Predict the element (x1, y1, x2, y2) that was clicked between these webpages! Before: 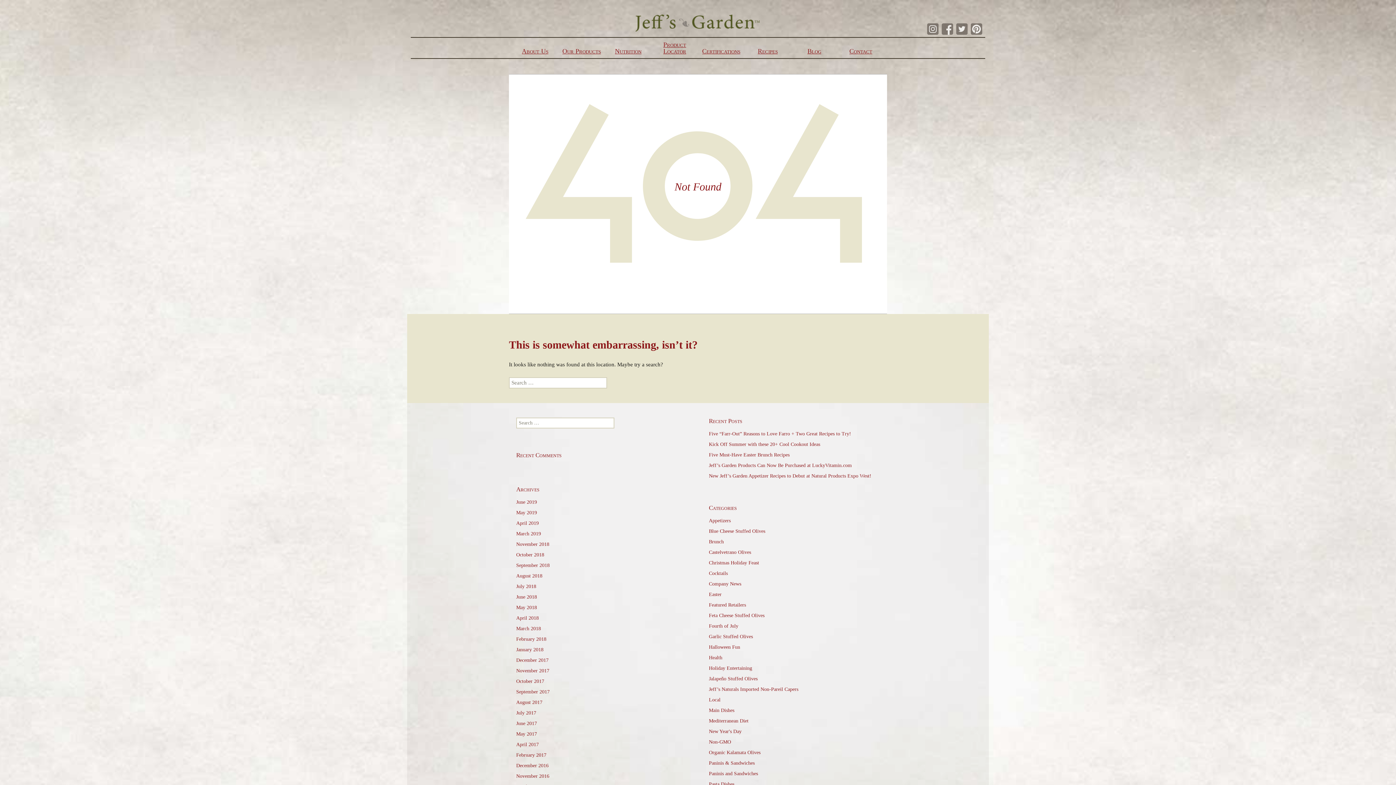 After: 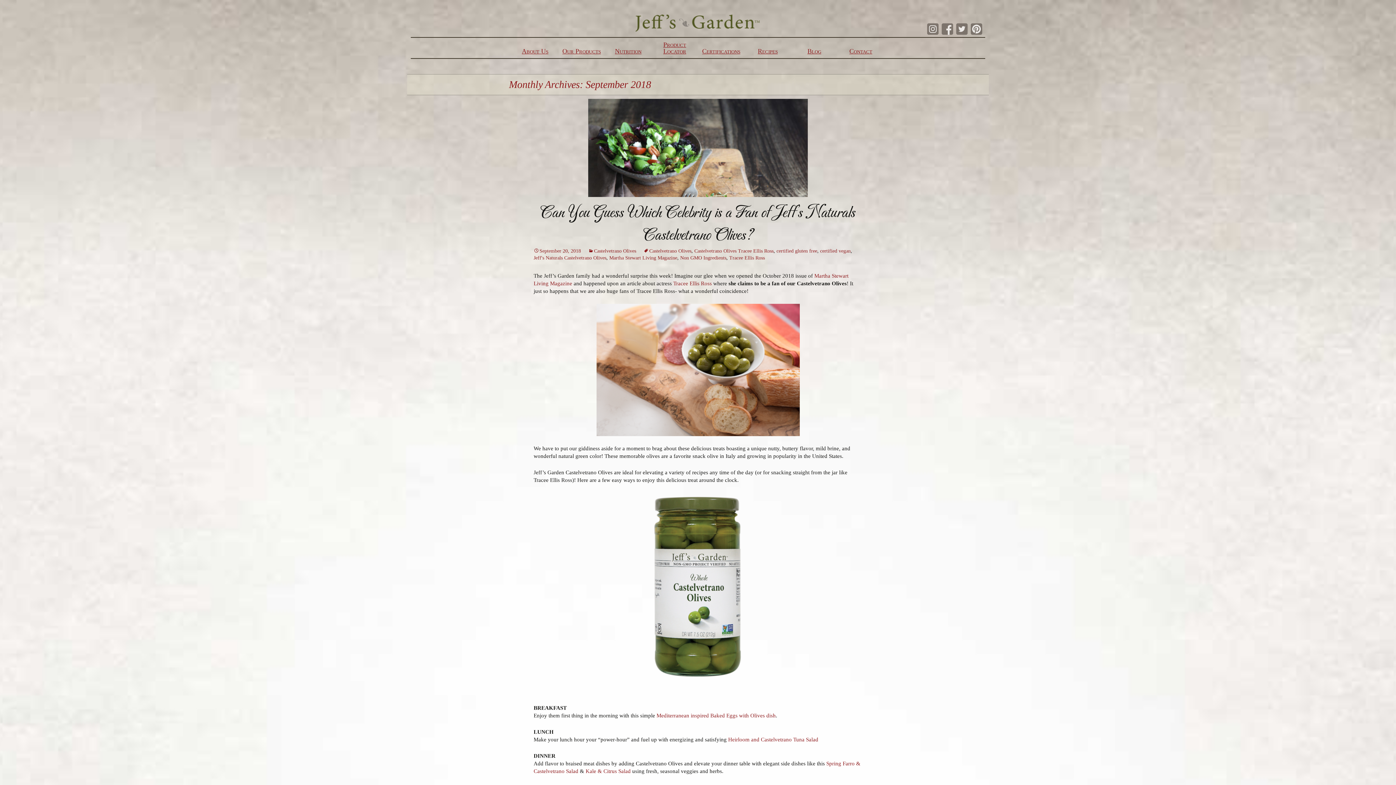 Action: label: September 2018 bbox: (516, 562, 549, 568)